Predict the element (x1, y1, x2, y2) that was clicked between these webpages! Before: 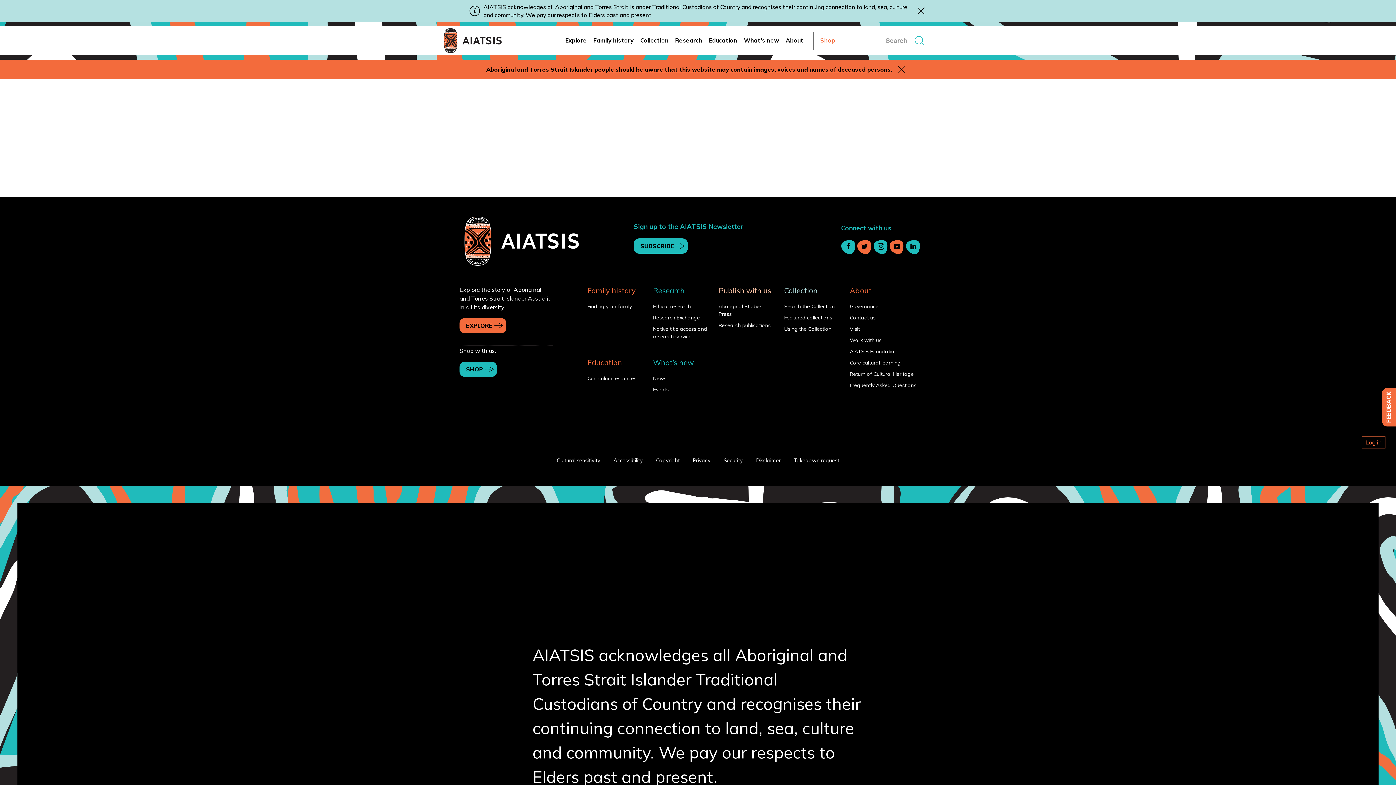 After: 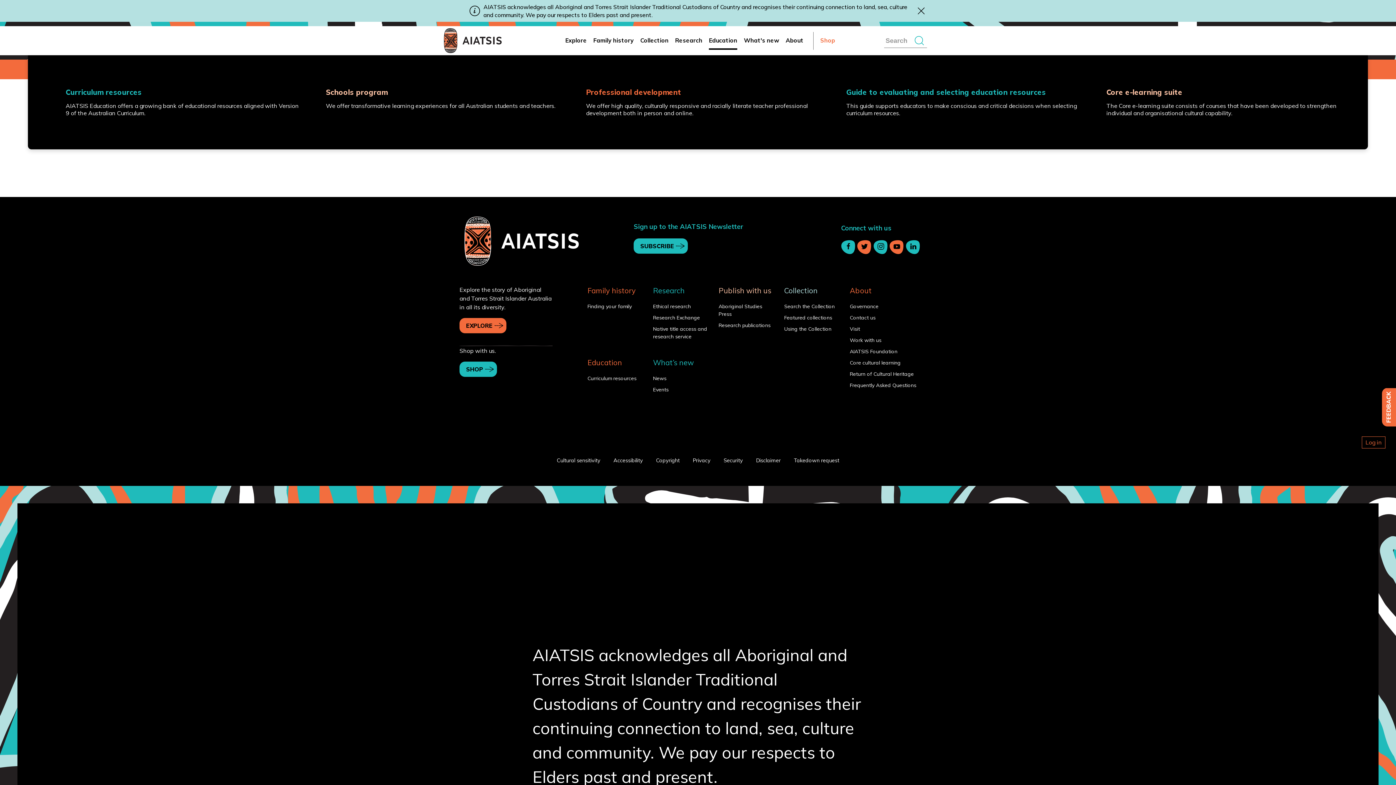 Action: bbox: (709, 31, 737, 49) label: Education